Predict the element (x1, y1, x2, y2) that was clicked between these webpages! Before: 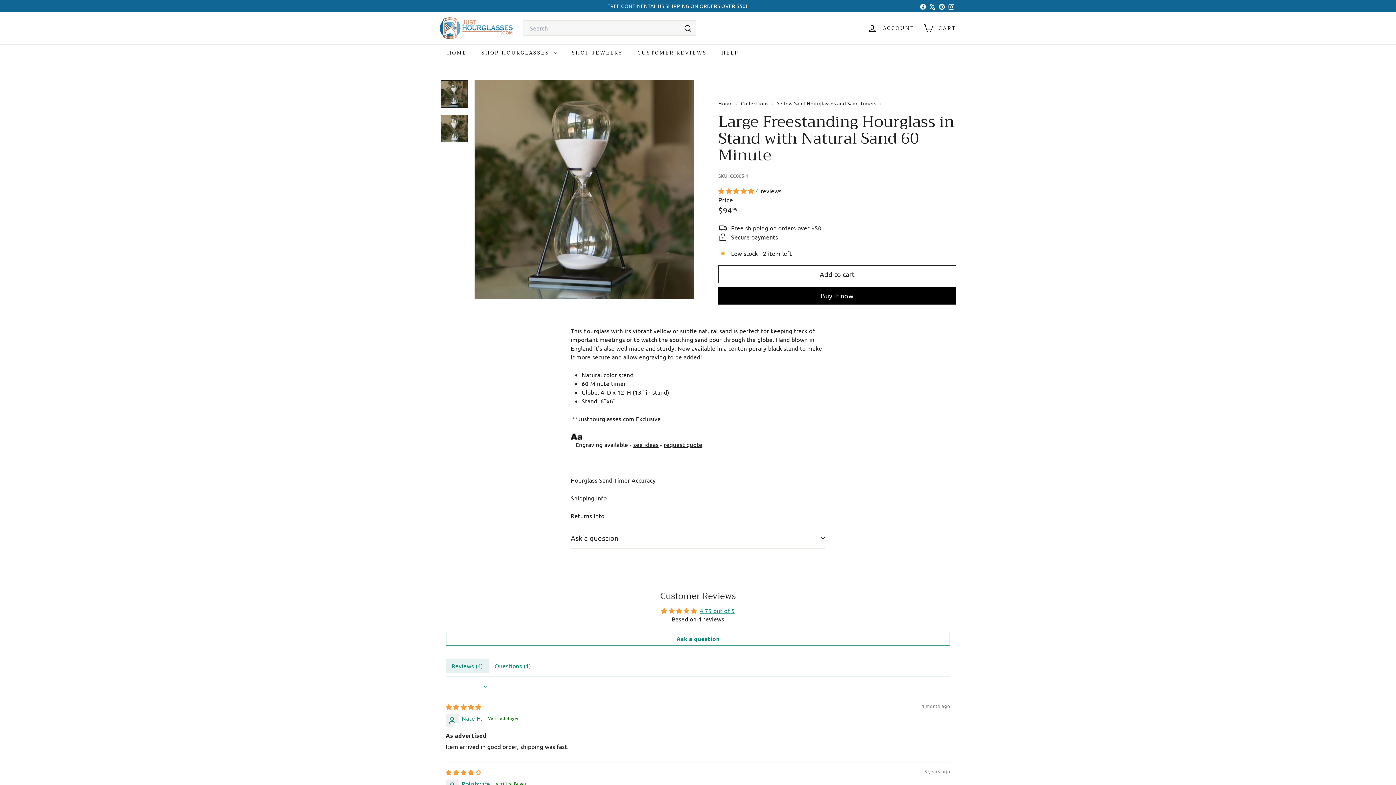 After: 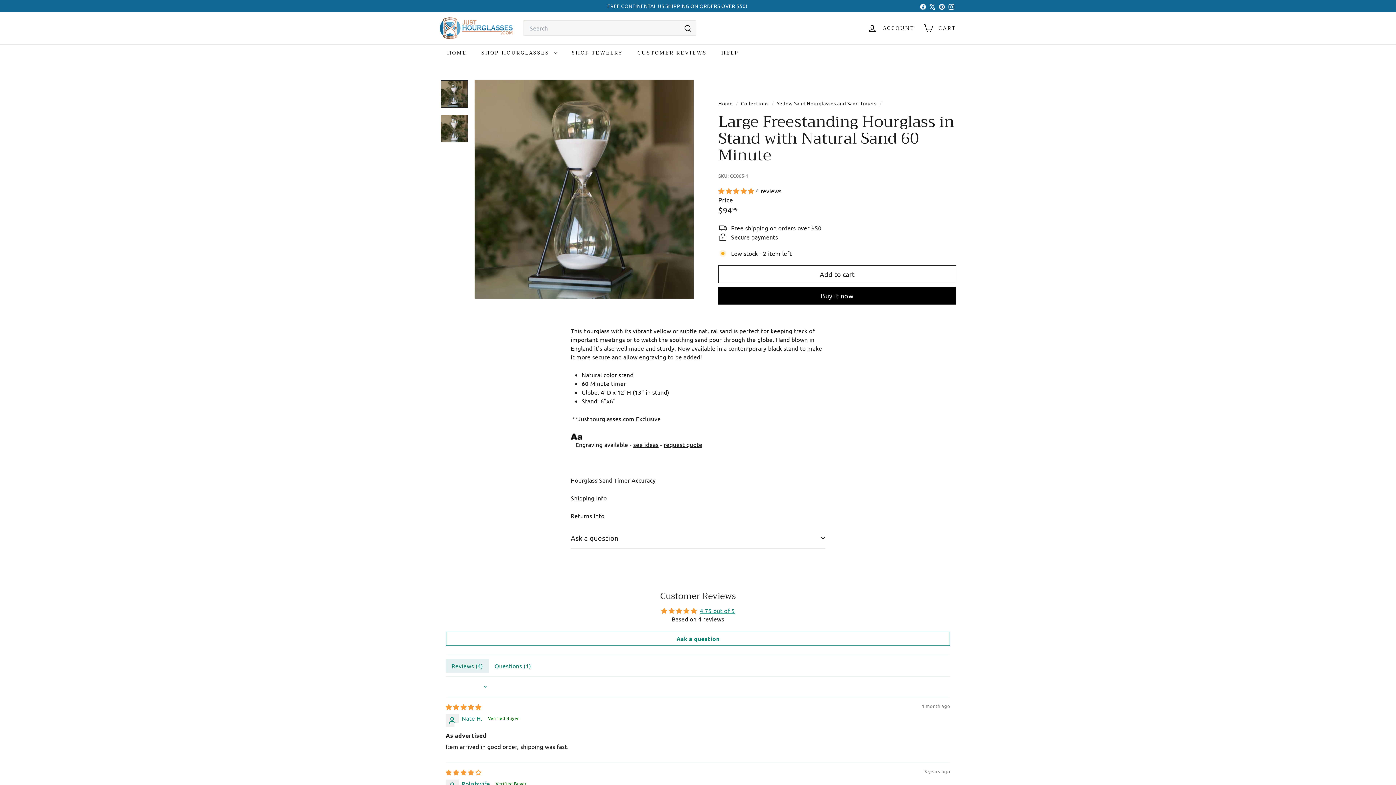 Action: bbox: (663, 440, 702, 448) label: request quote